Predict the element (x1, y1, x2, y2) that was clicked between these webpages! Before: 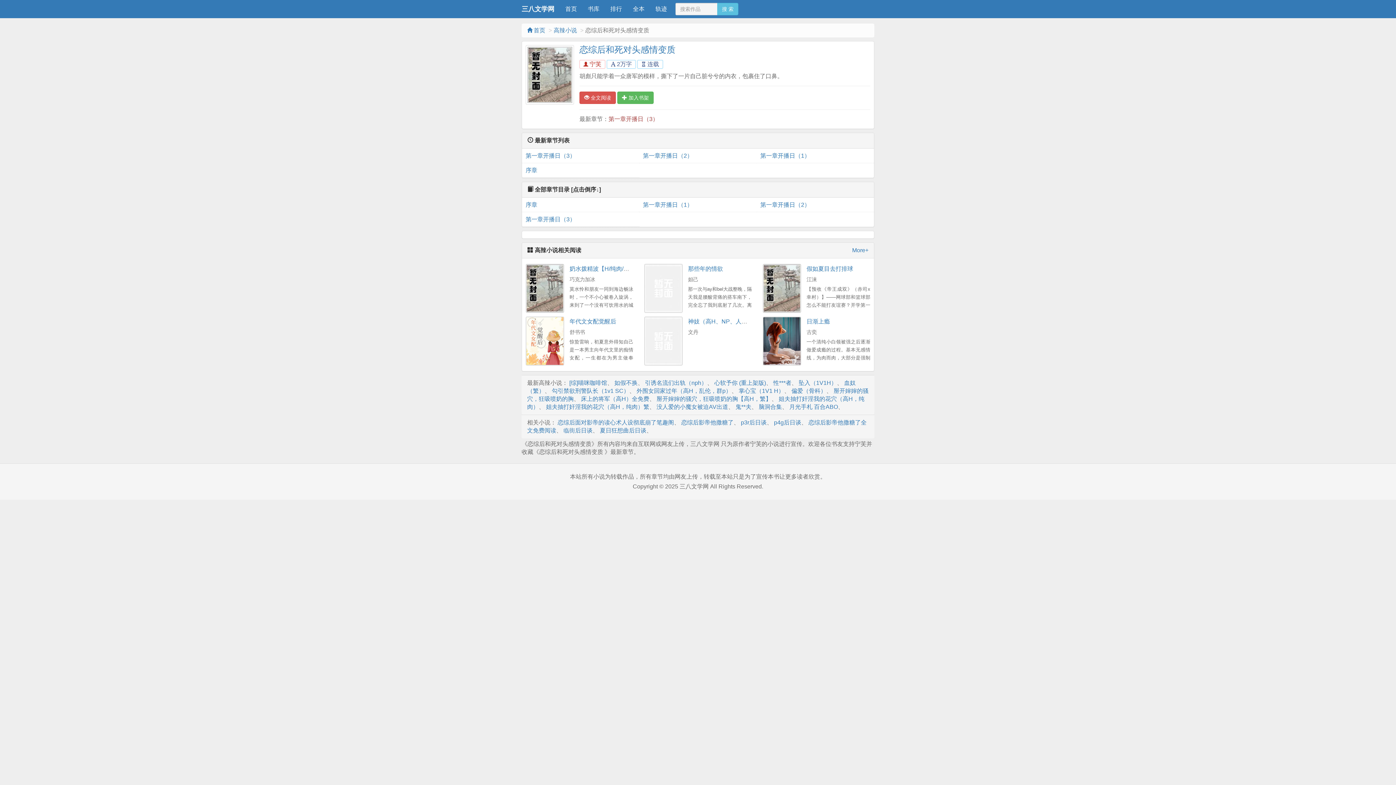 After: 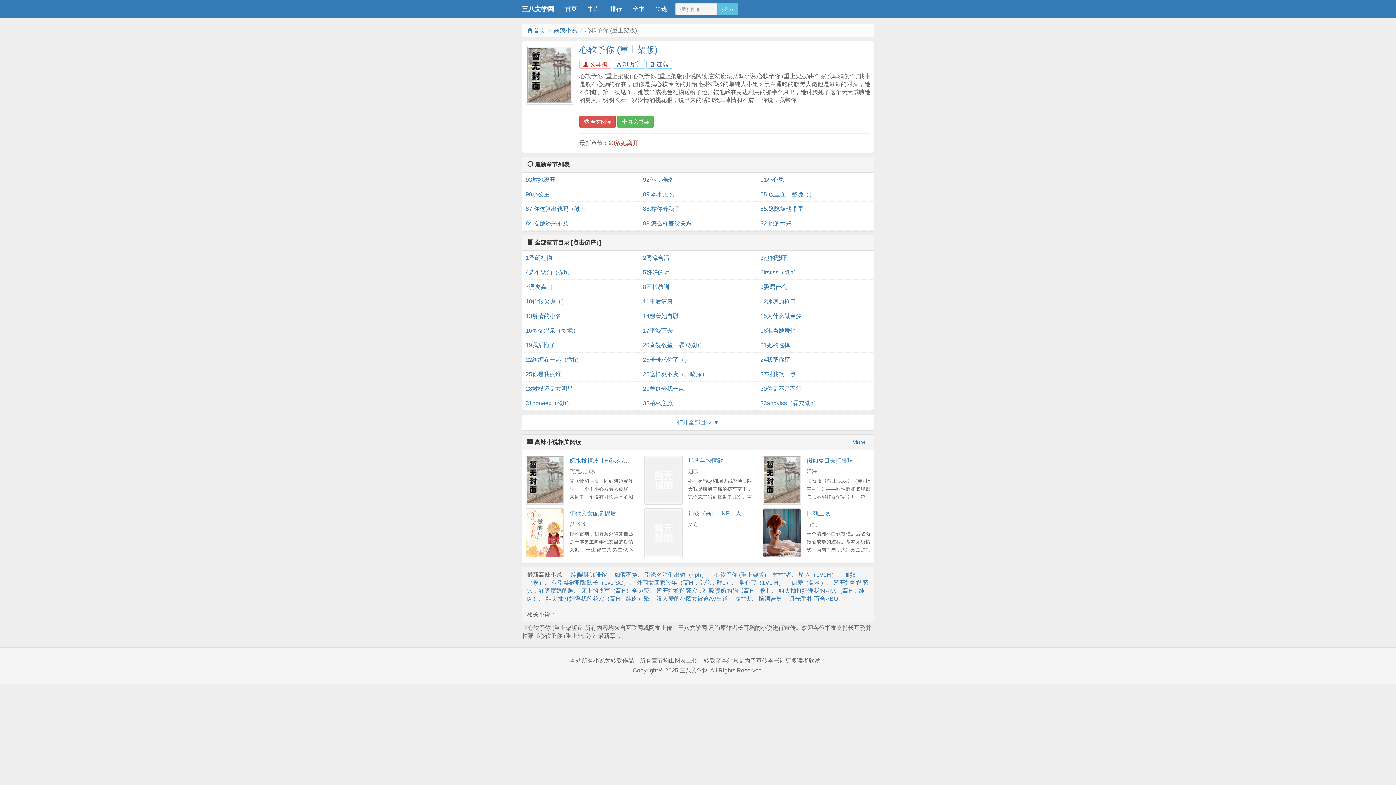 Action: label: 心软予你 (重上架版) bbox: (714, 379, 766, 386)